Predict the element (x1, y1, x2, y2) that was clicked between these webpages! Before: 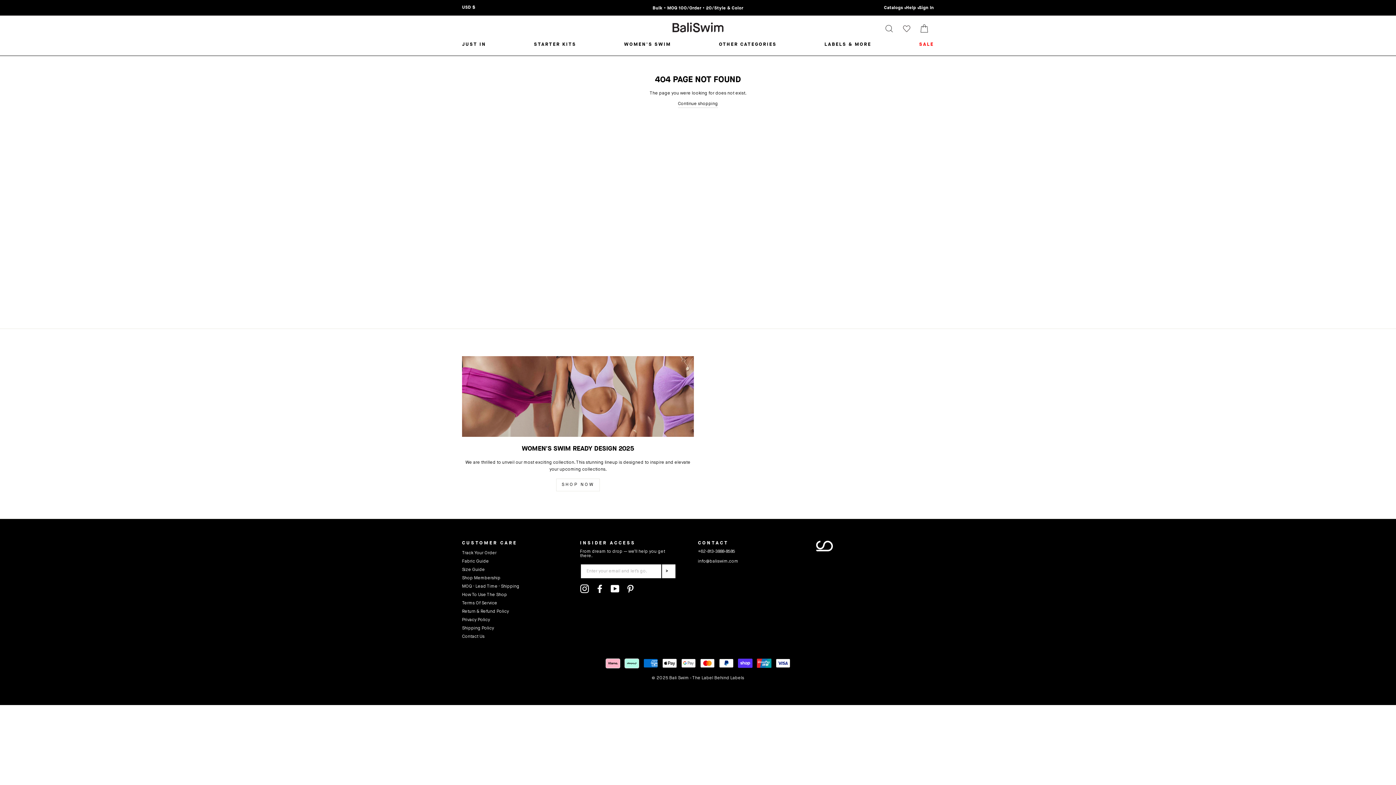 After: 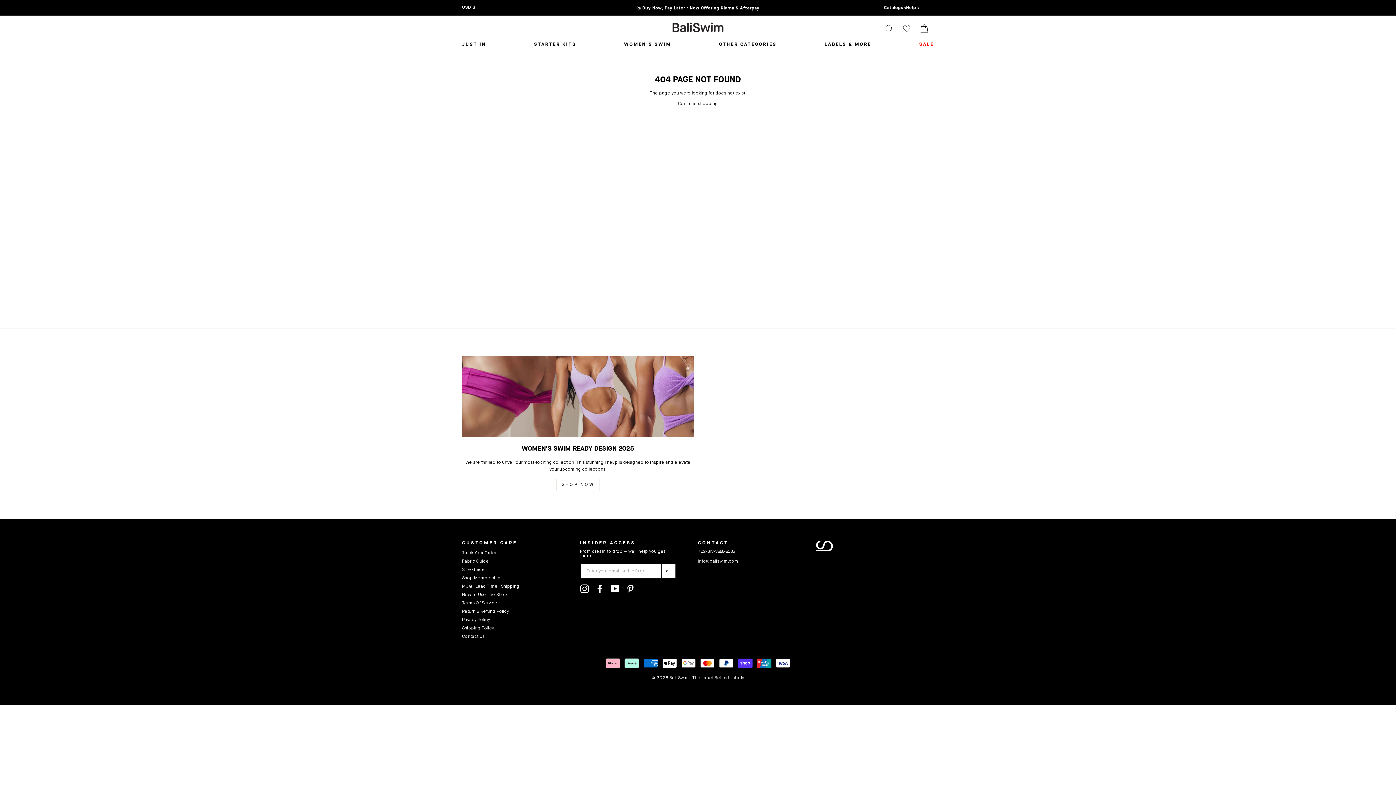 Action: label: Sign In bbox: (919, 1, 934, 15)